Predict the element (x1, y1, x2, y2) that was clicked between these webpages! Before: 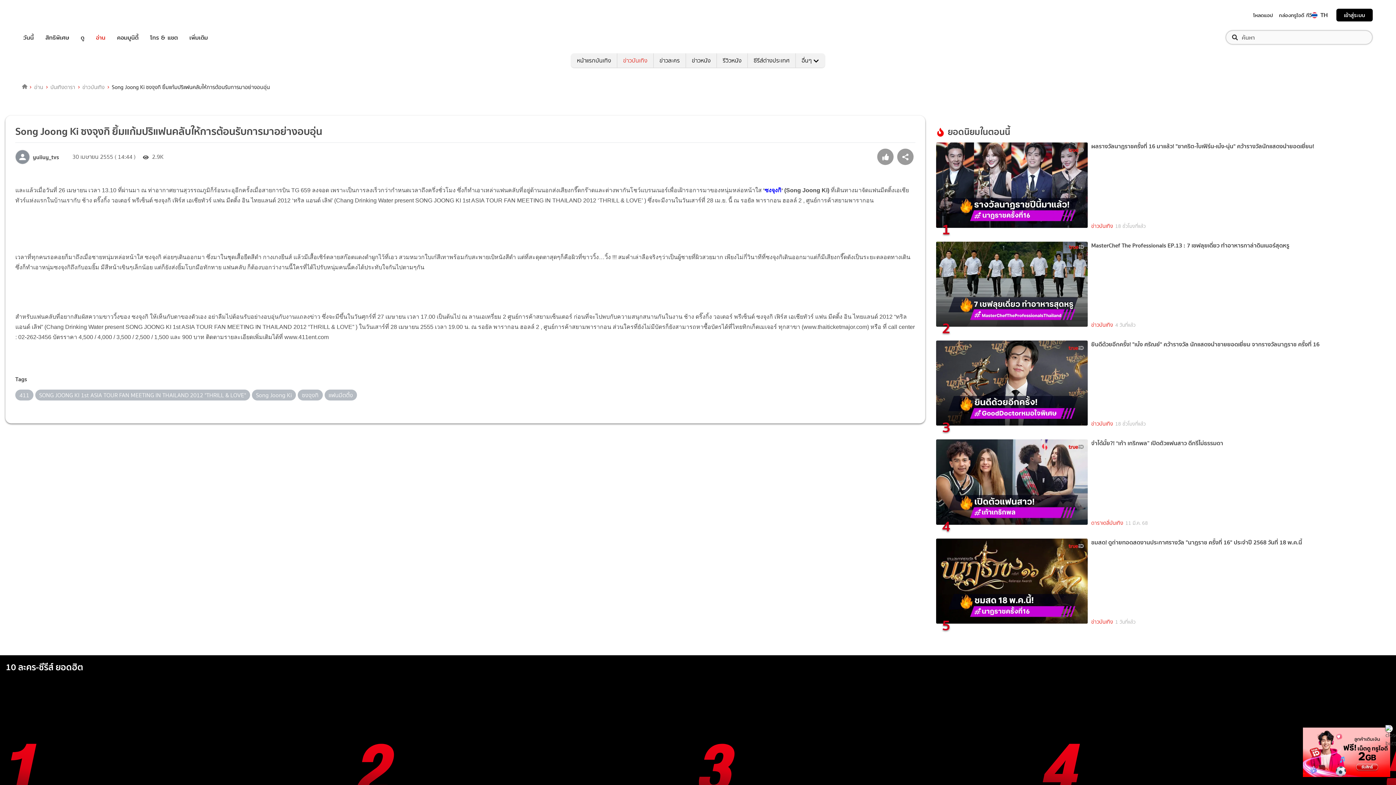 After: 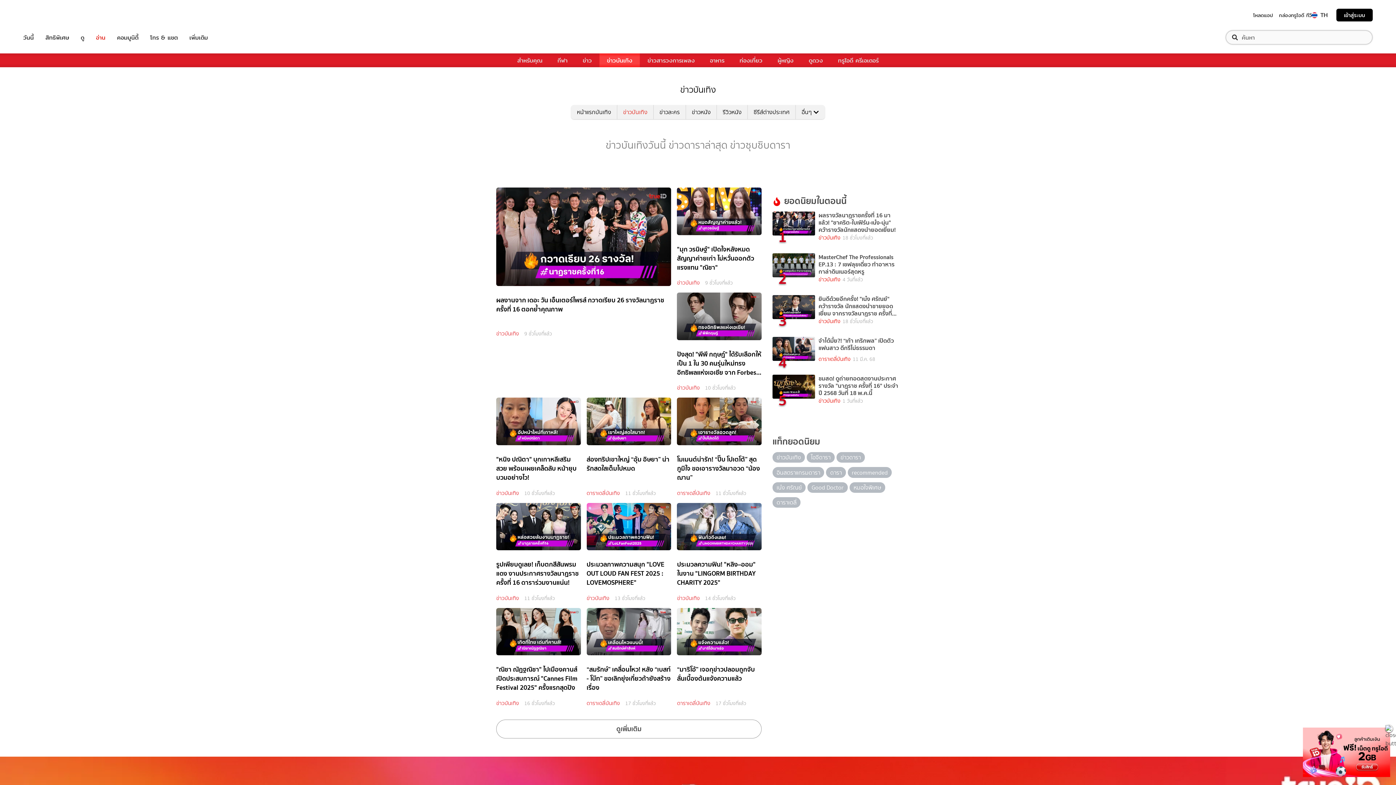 Action: bbox: (82, 82, 104, 91) label: ข่าวบันเทิง